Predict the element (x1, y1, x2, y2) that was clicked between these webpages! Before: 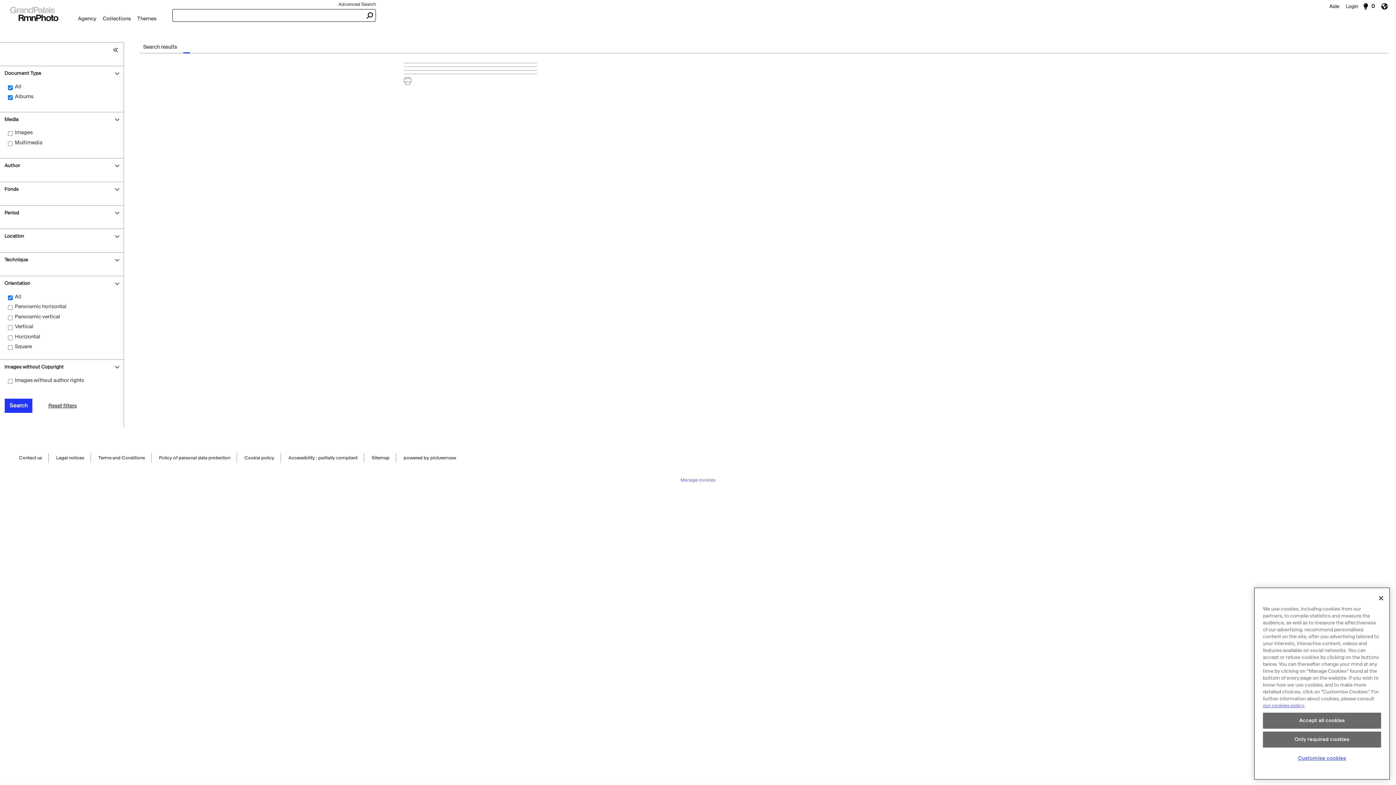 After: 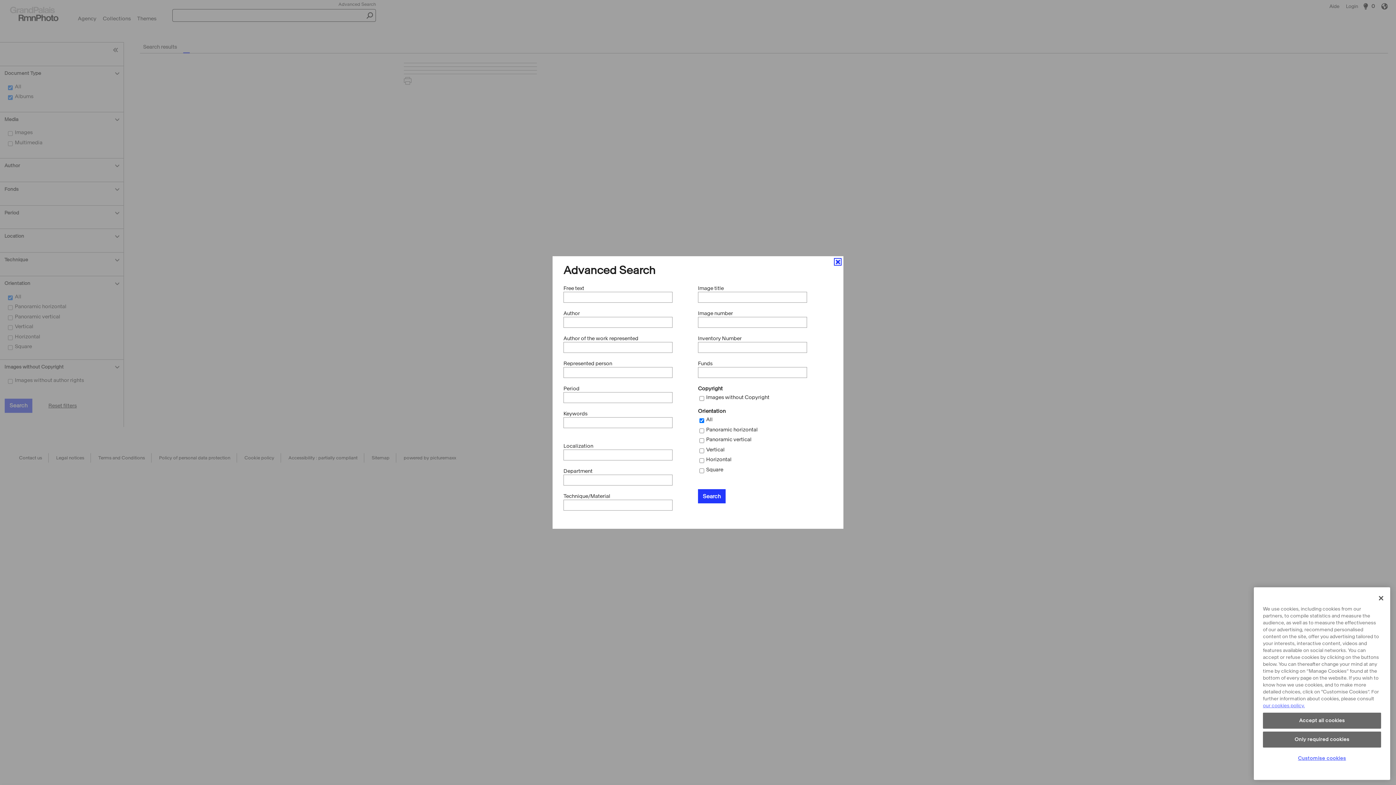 Action: label: Advanced Search bbox: (338, 0, 376, 7)